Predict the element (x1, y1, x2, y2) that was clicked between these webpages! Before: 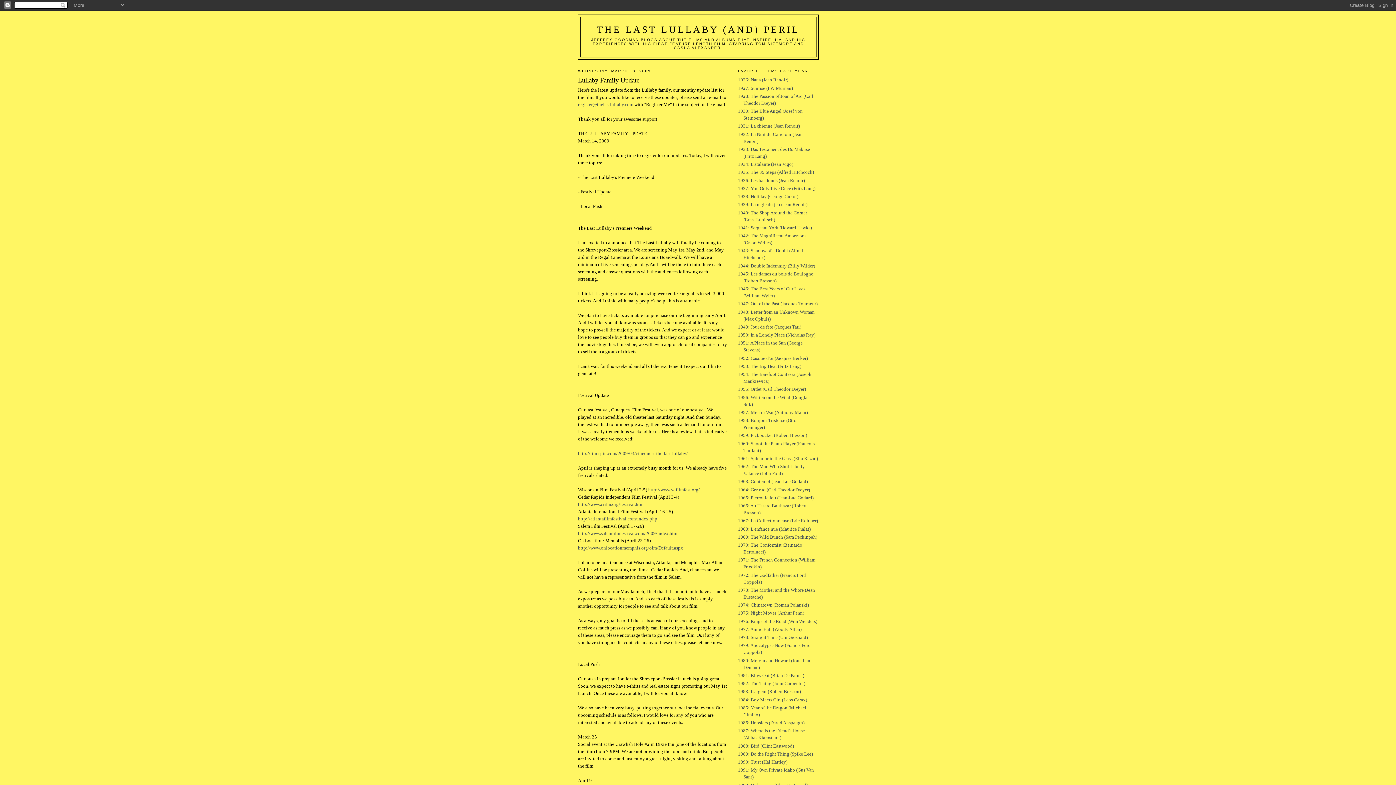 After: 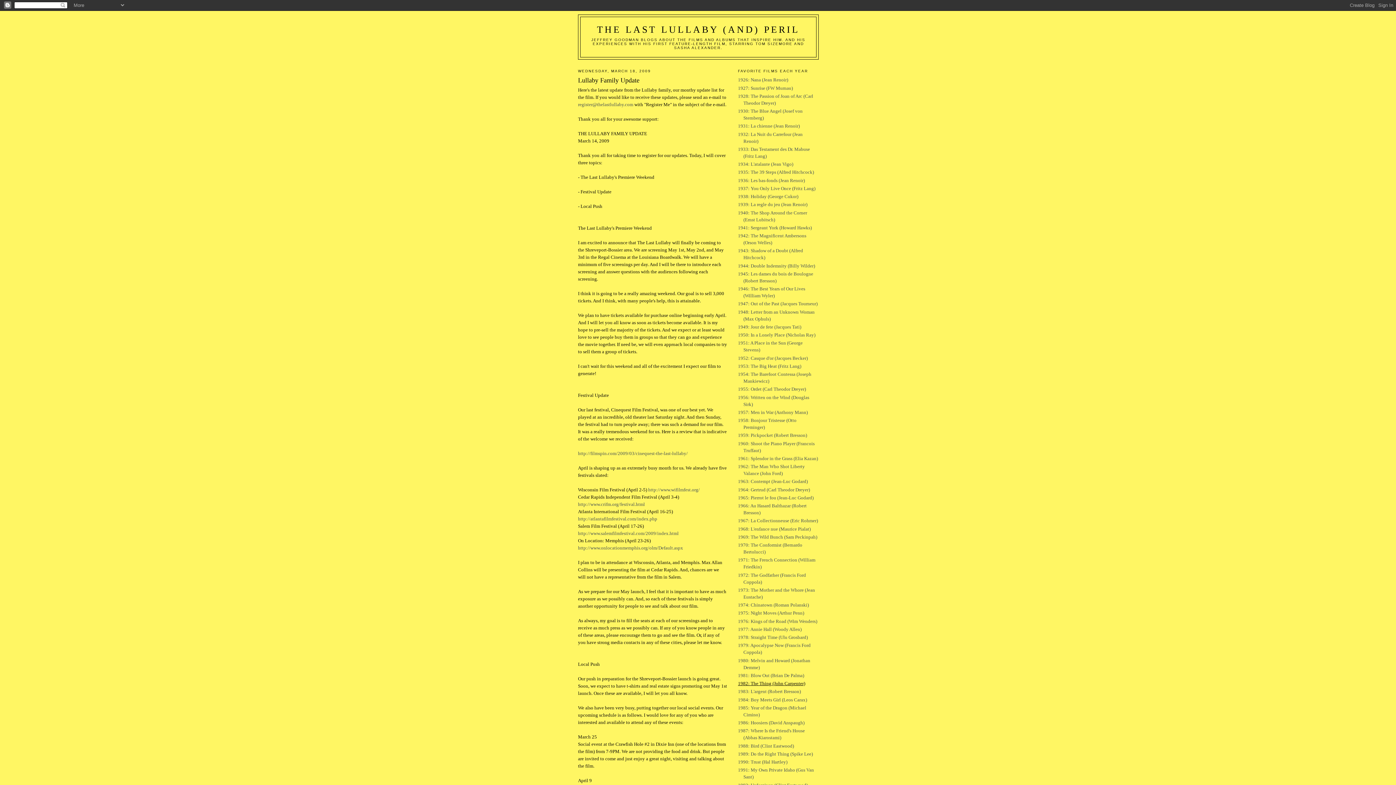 Action: bbox: (738, 681, 805, 686) label: 1982: The Thing (John Carpenter)